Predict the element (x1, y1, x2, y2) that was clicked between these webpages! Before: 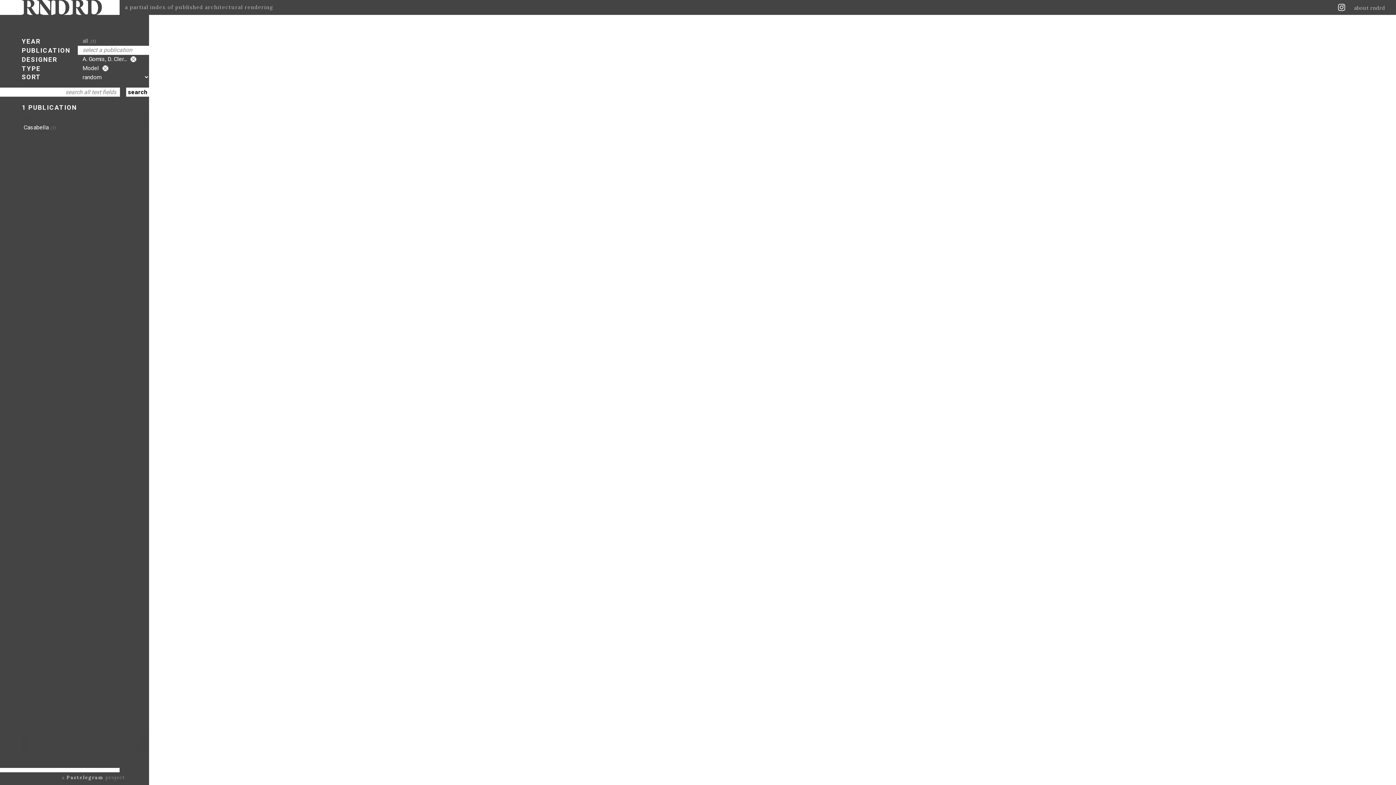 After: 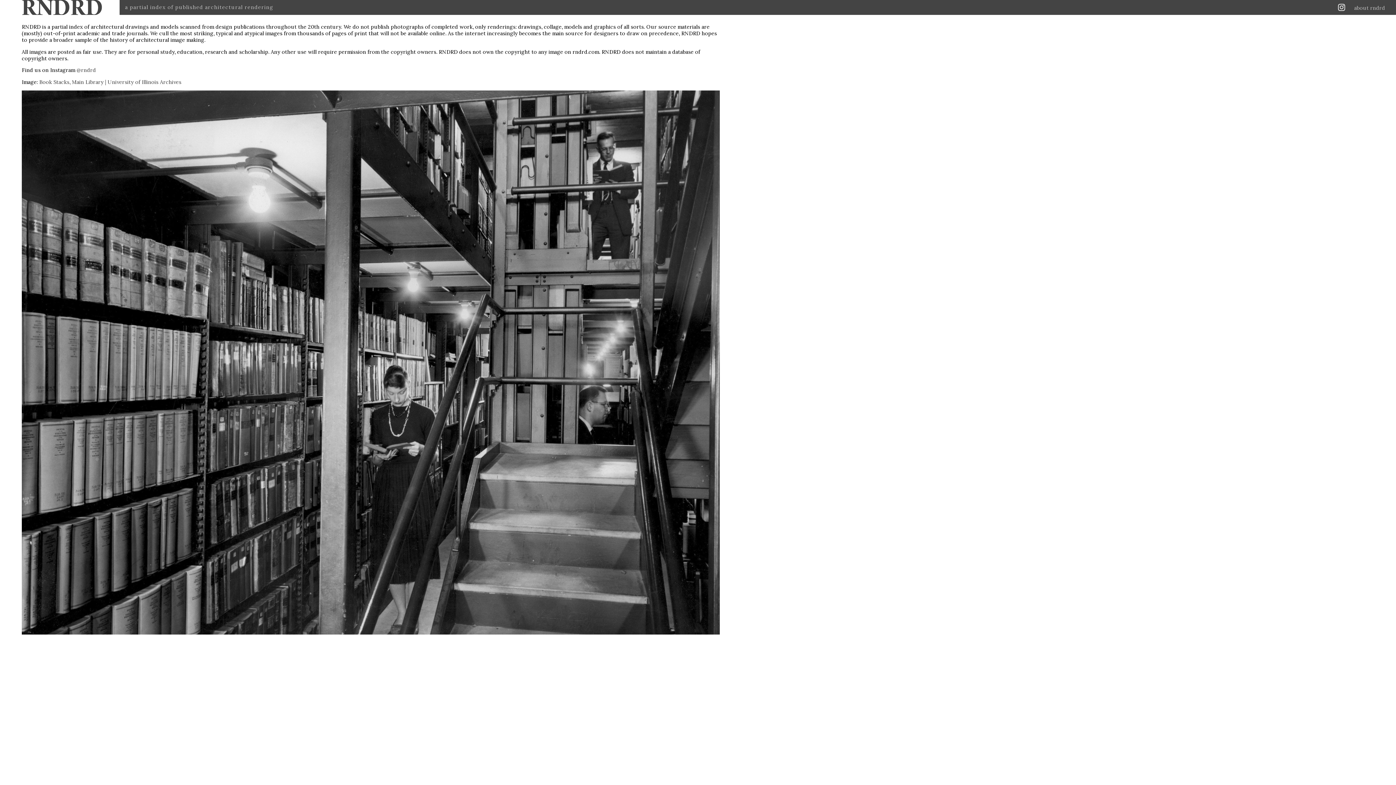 Action: bbox: (1354, 3, 1389, 11) label: about rndrd